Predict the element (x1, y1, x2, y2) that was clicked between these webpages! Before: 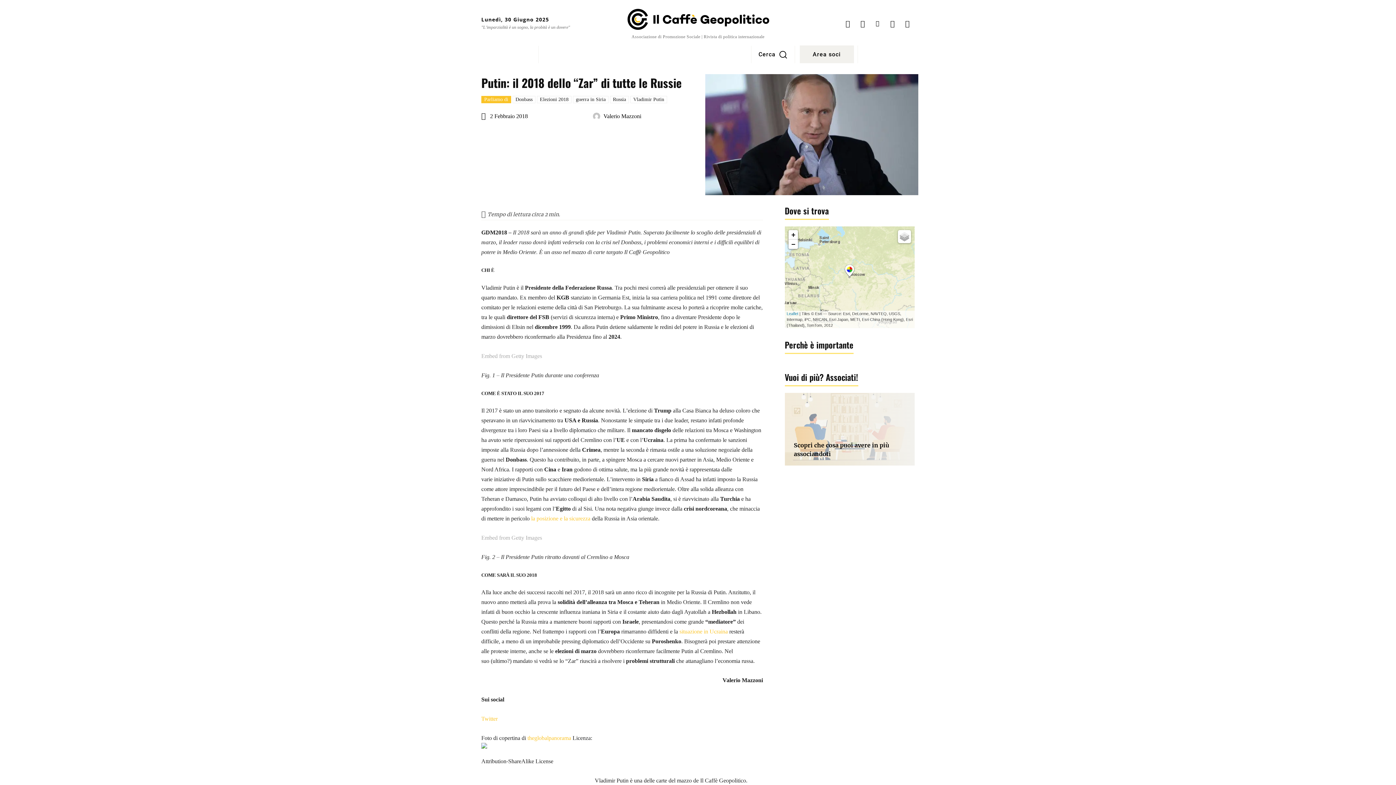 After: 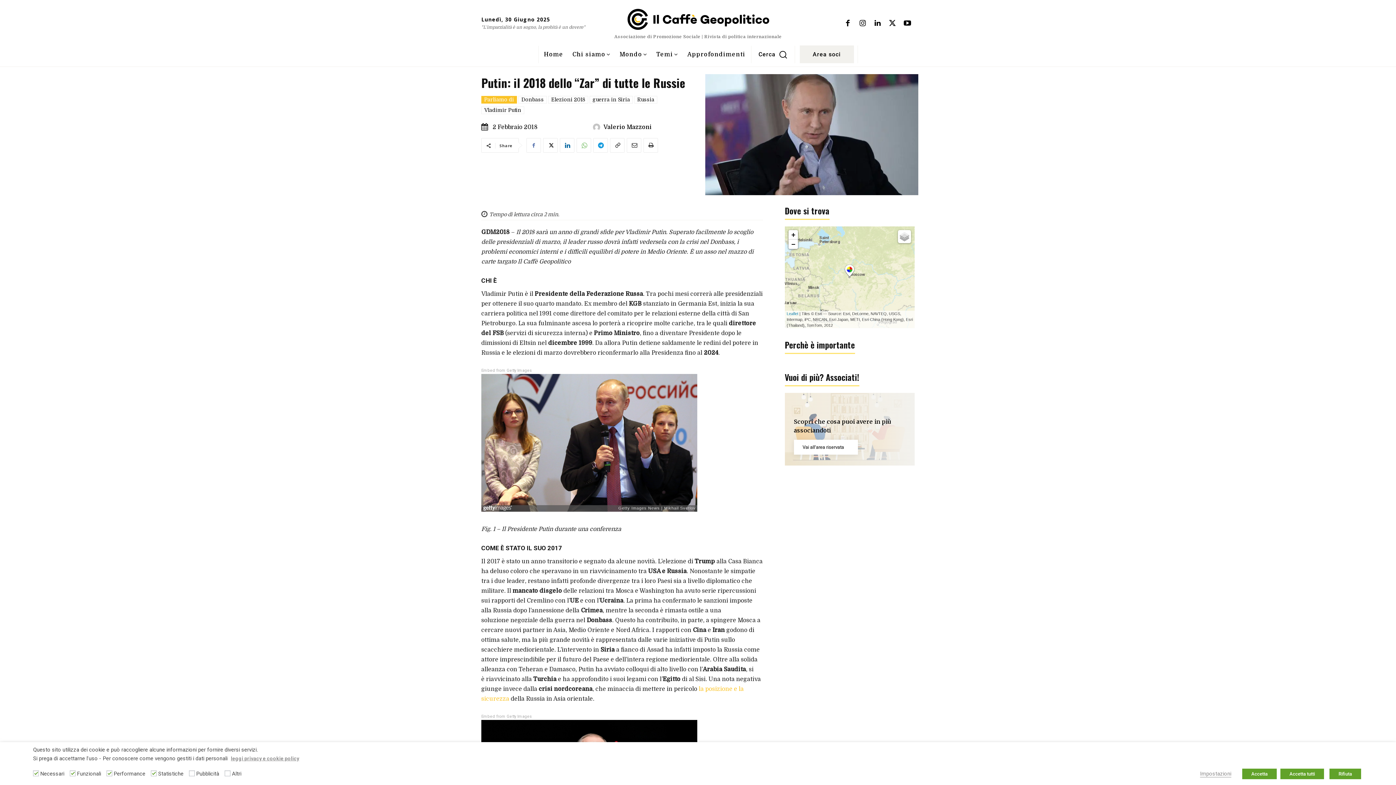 Action: bbox: (784, 393, 914, 465)